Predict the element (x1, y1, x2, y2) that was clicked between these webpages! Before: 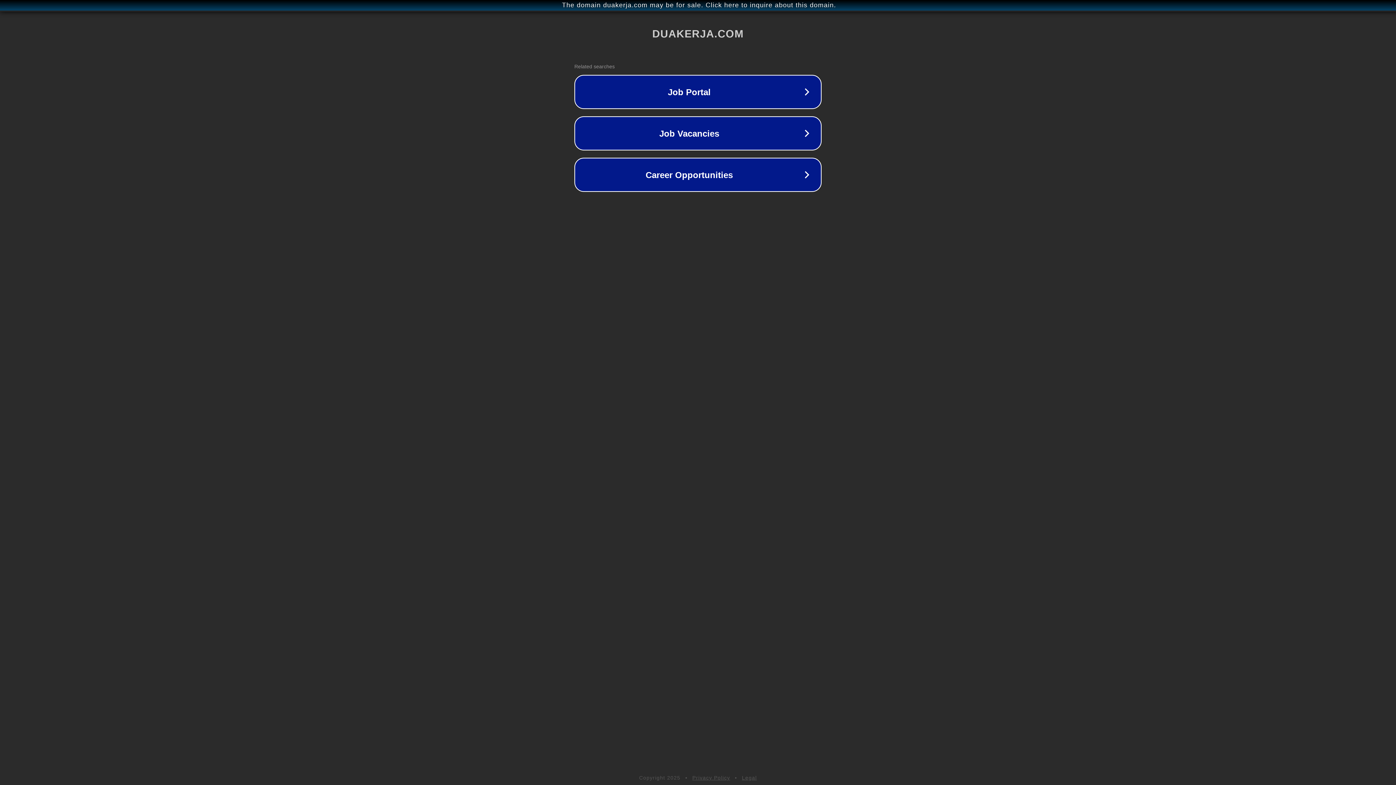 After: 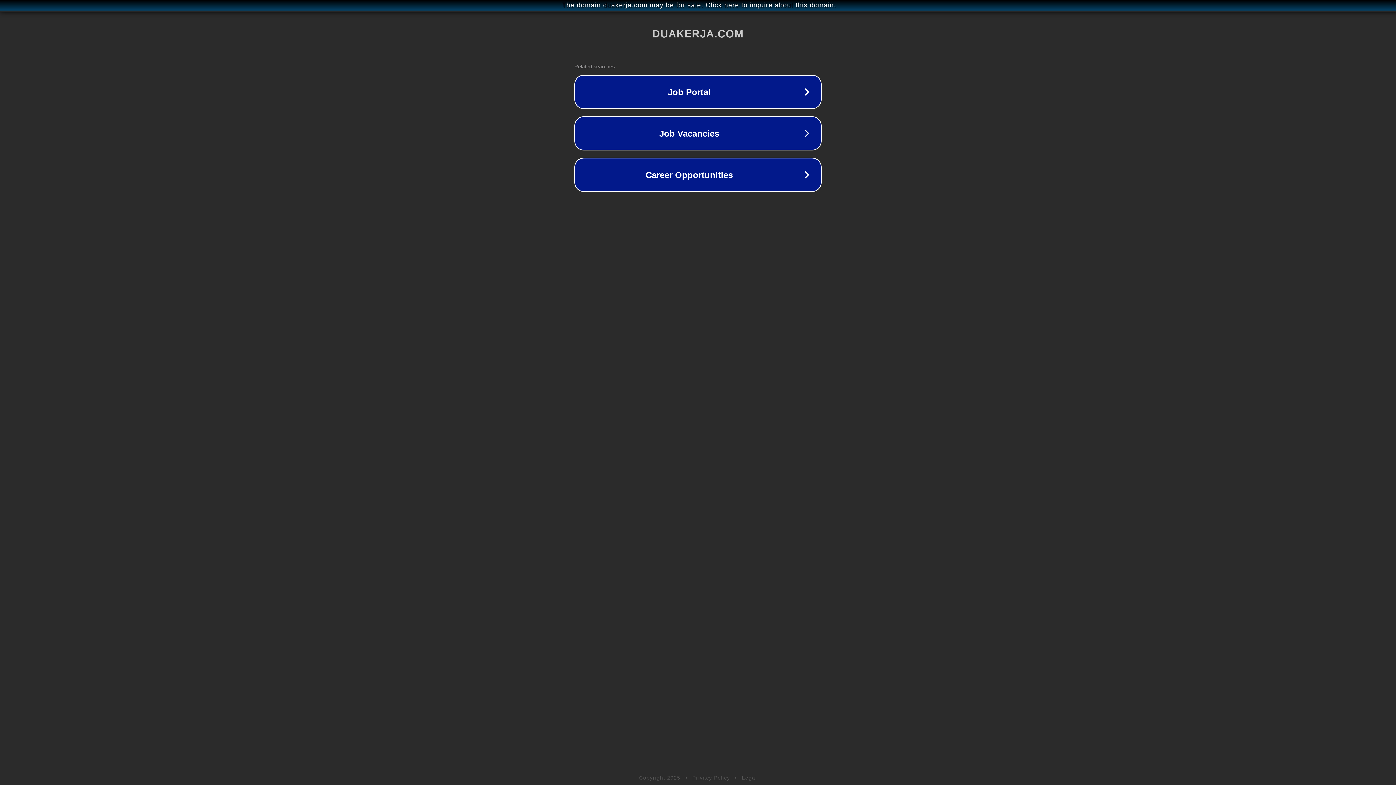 Action: bbox: (692, 775, 730, 781) label: Privacy Policy